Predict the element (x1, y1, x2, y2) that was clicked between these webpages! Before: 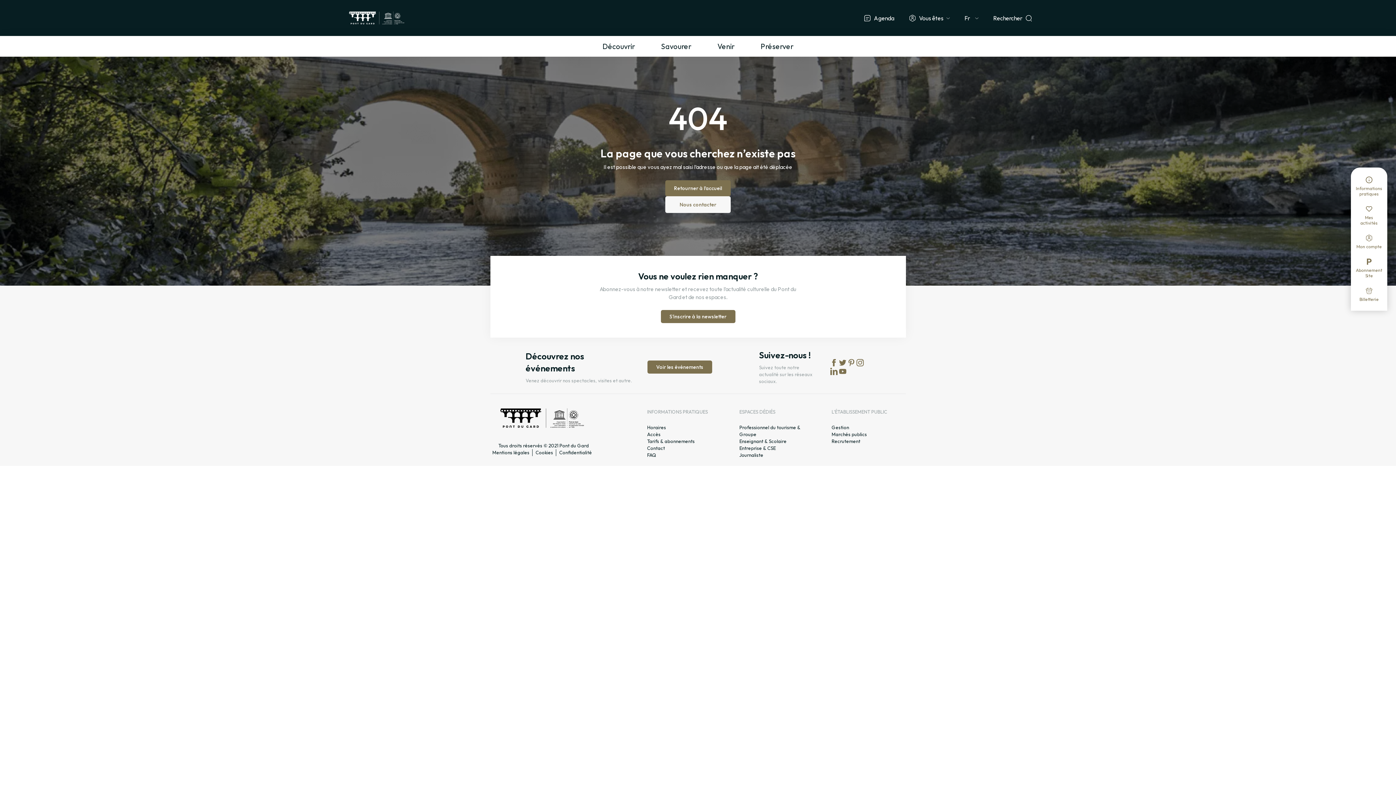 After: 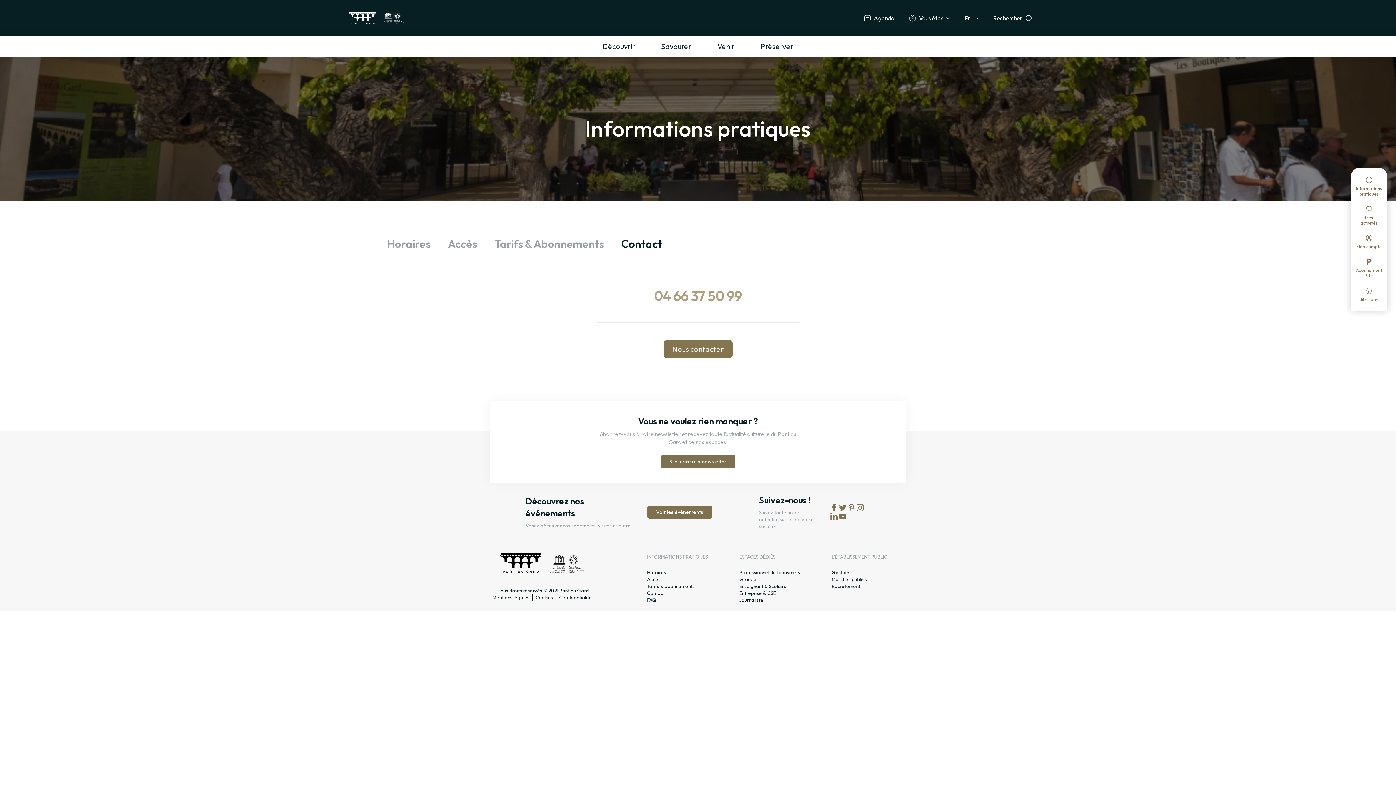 Action: label: Nous contacter bbox: (665, 196, 730, 213)